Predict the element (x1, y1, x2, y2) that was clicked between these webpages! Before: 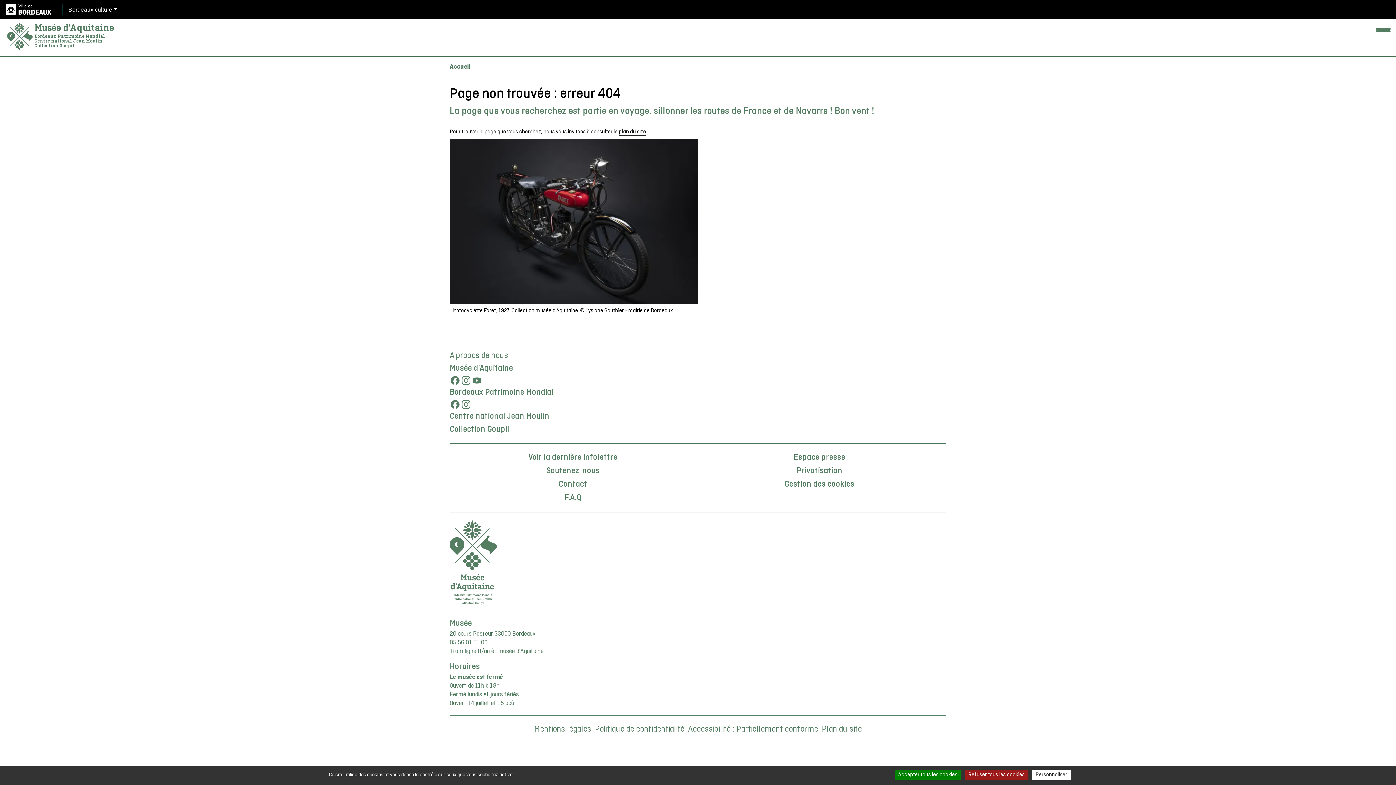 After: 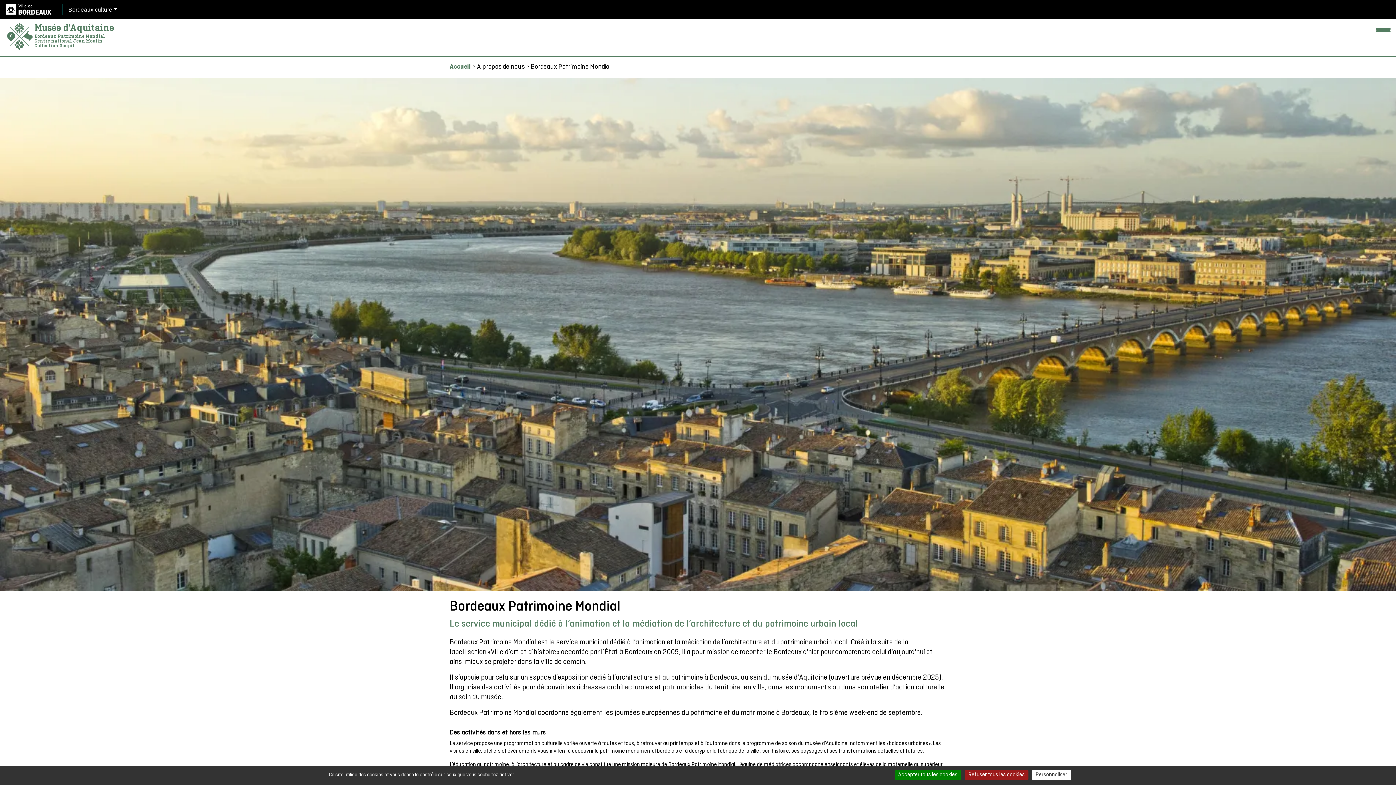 Action: bbox: (449, 387, 553, 397) label: Bordeaux Patrimoine Mondial